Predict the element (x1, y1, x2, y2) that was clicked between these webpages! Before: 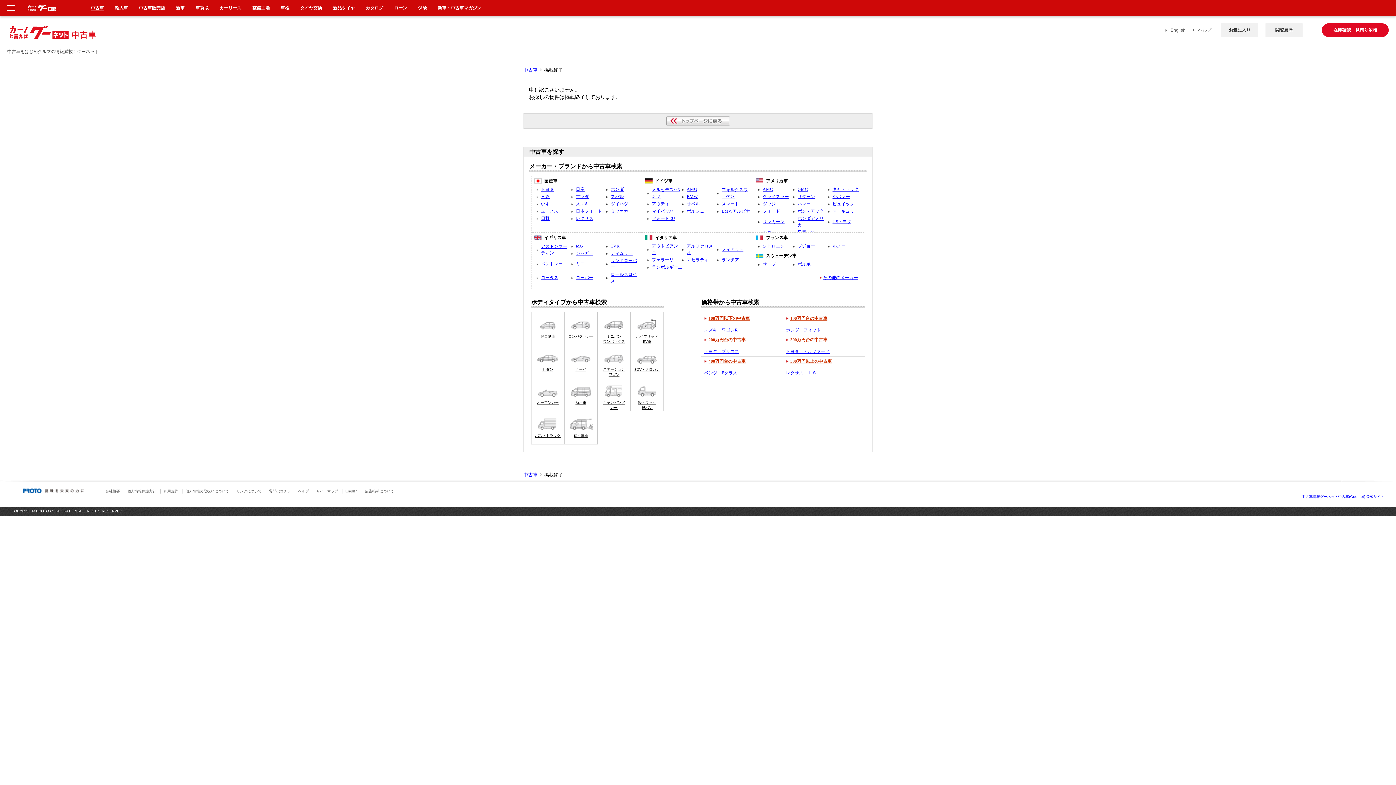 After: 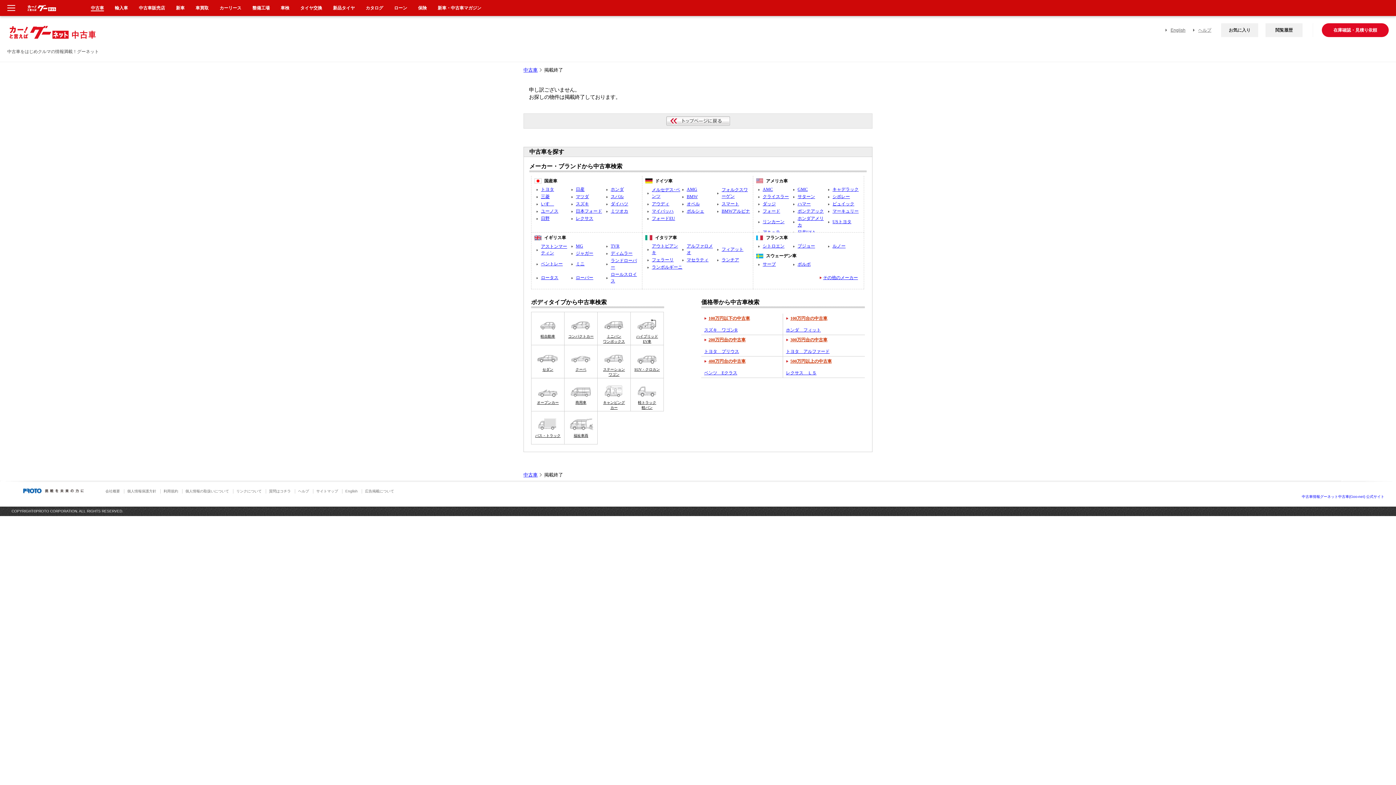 Action: label: English bbox: (1165, 27, 1185, 32)